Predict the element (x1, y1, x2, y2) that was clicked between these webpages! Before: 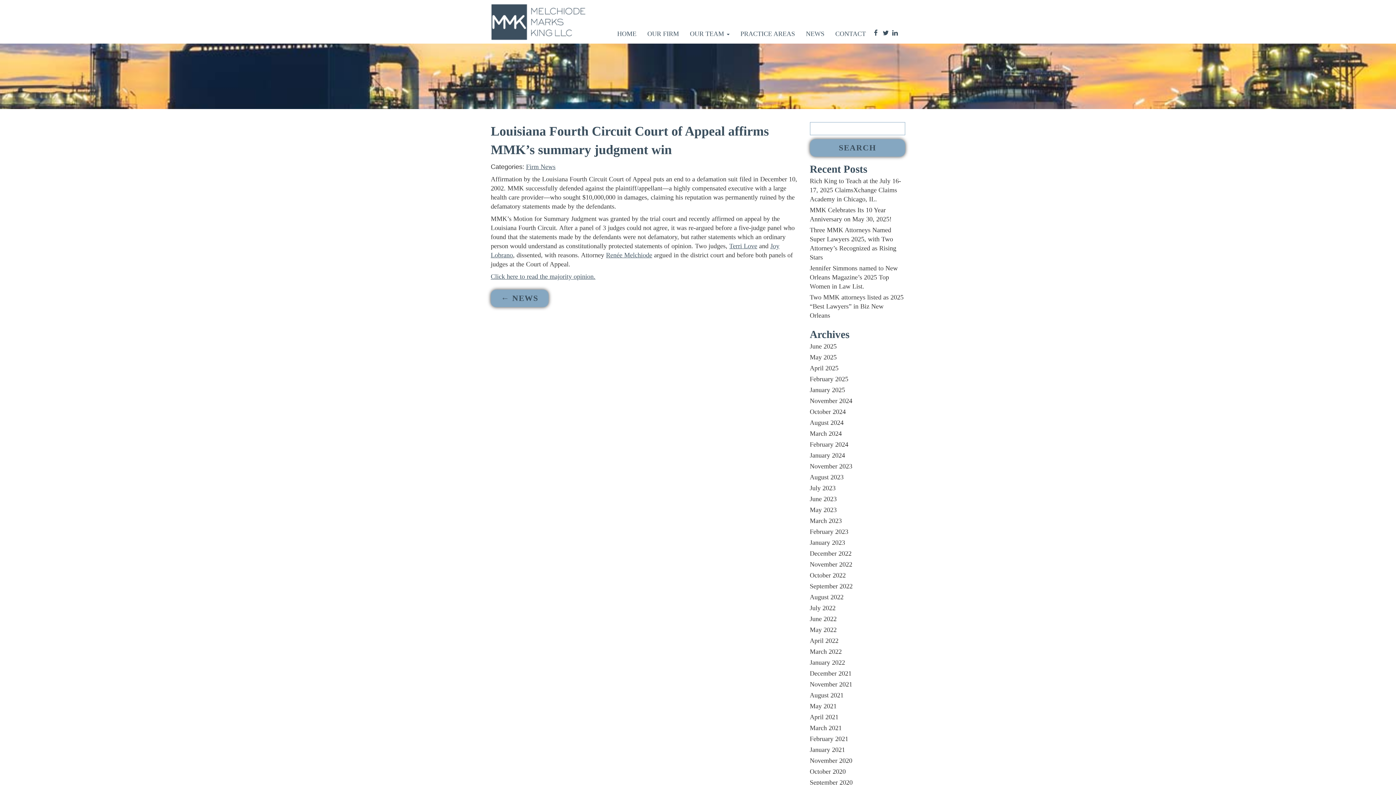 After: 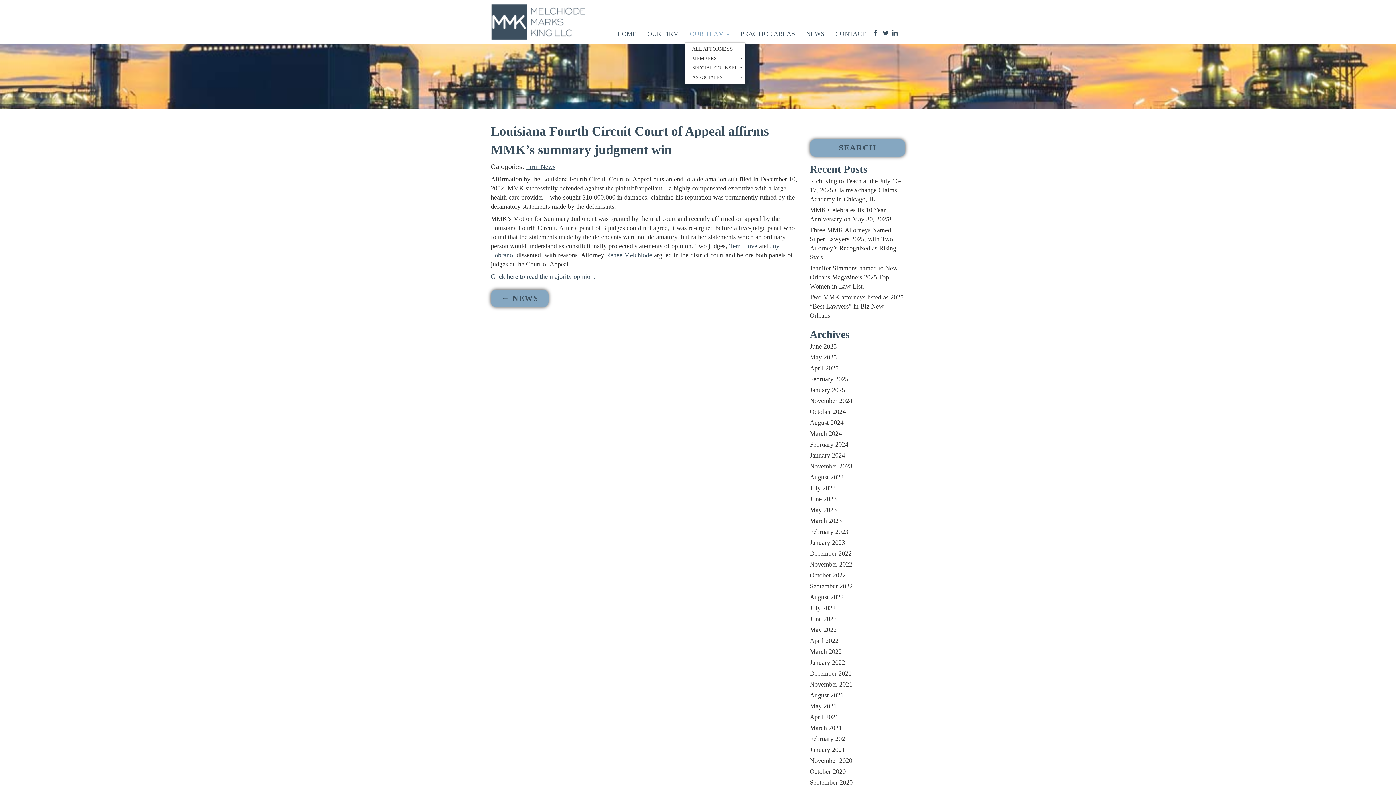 Action: label: OUR TEAM  bbox: (684, 26, 735, 41)